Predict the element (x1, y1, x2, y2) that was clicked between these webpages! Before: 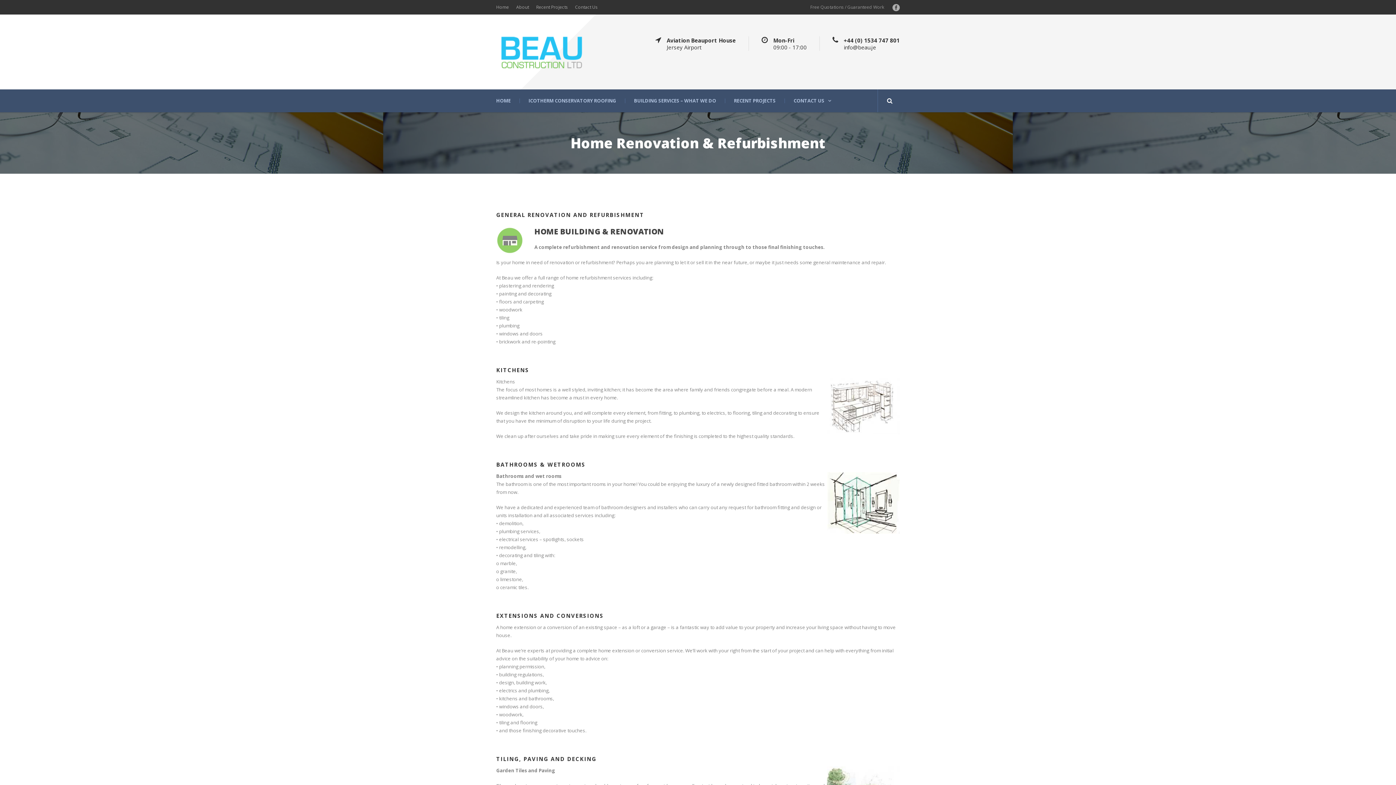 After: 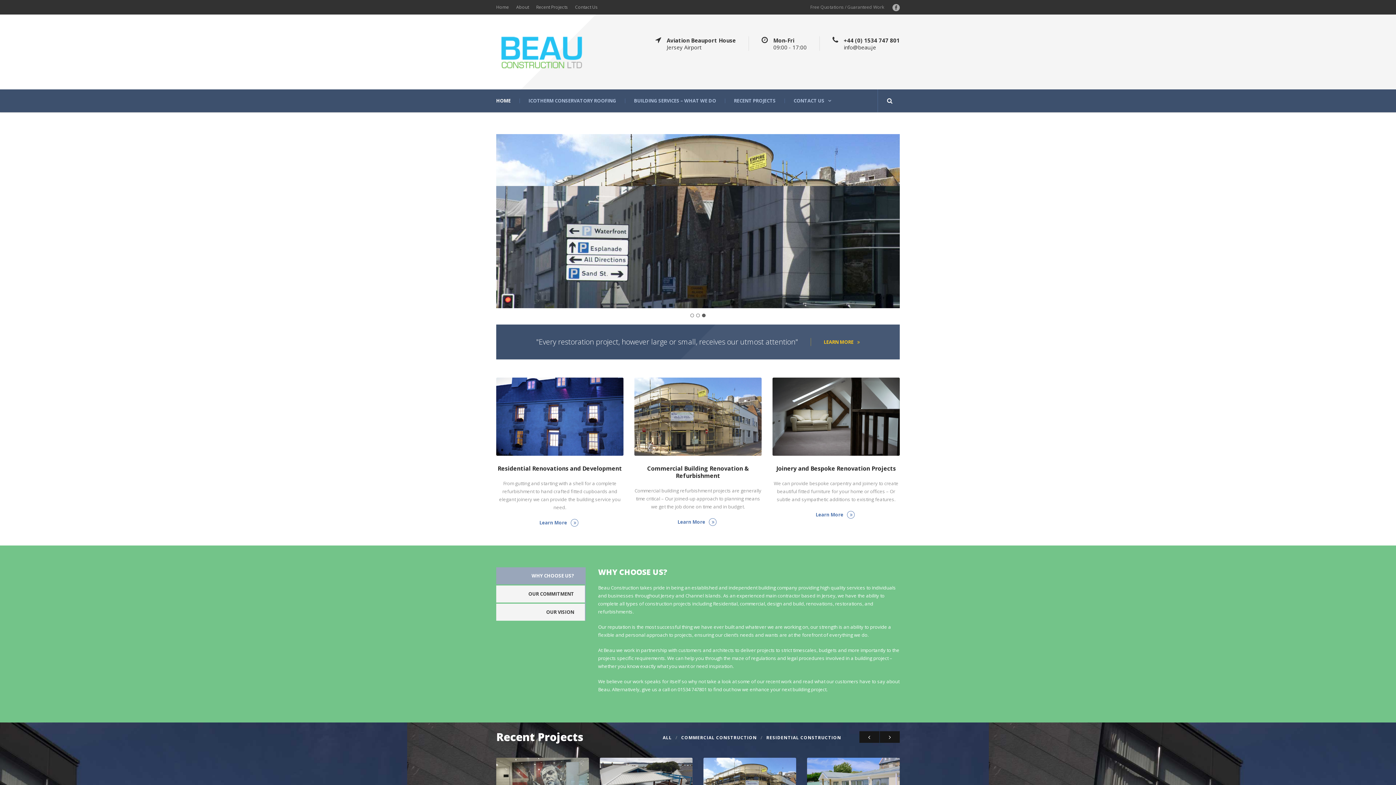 Action: bbox: (496, 48, 587, 55)